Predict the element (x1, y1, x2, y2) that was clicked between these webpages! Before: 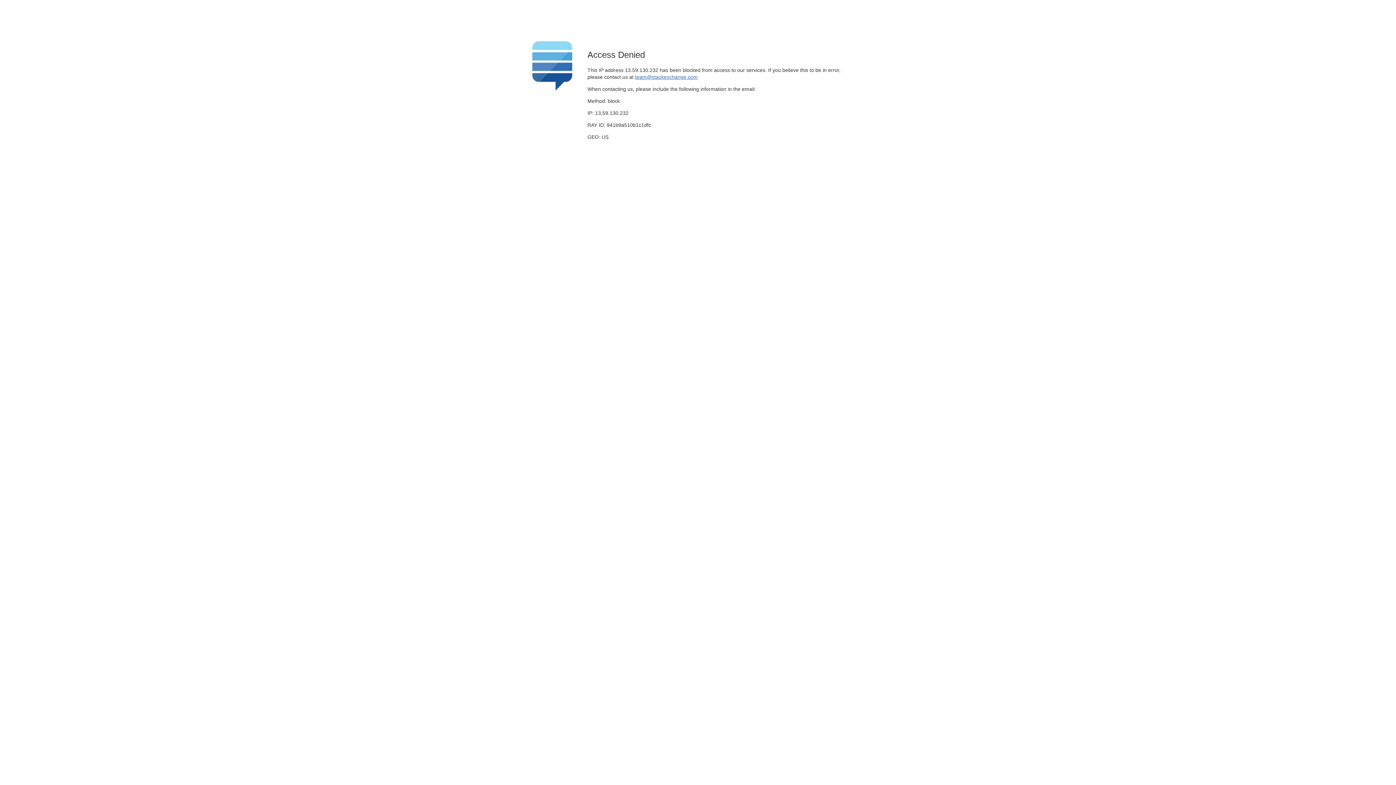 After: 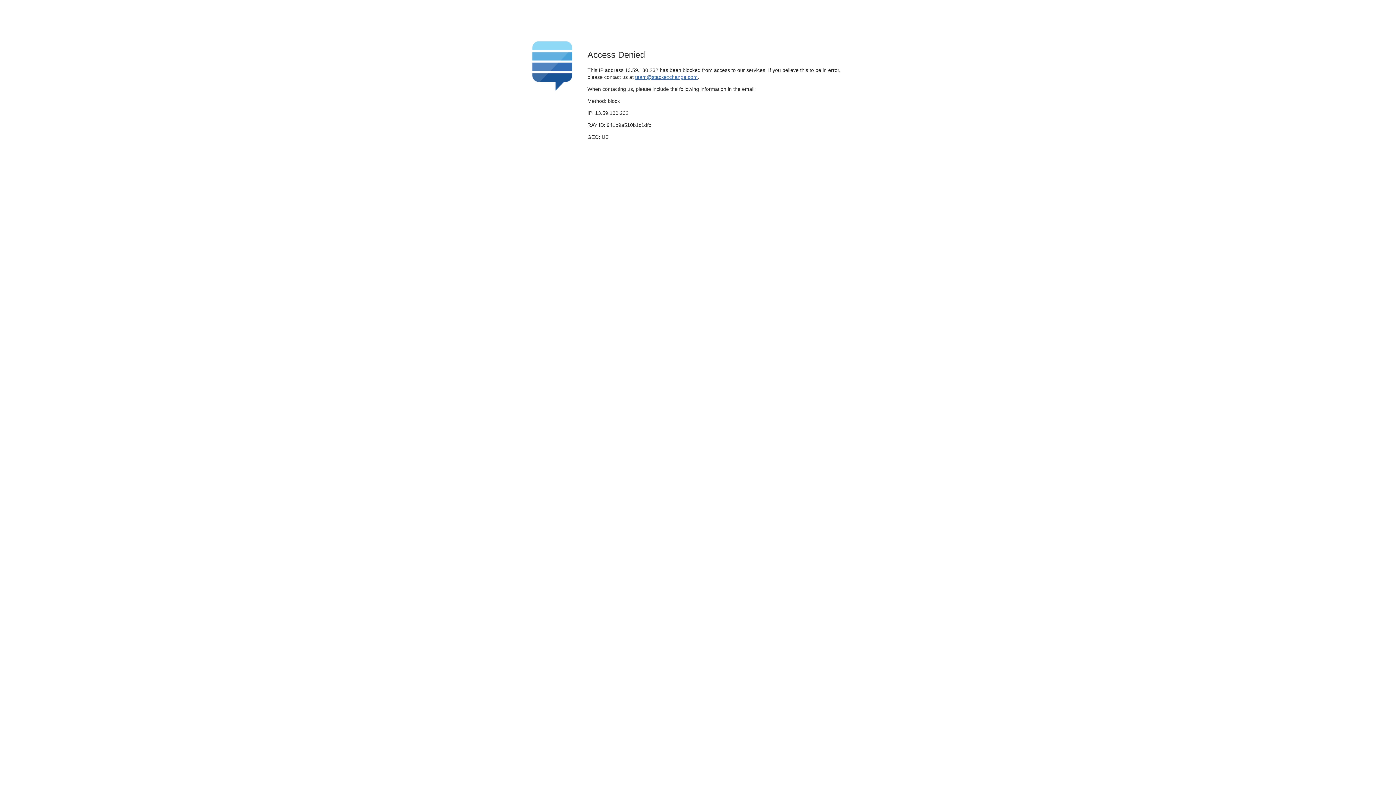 Action: label: team@stackexchange.com bbox: (635, 74, 697, 79)